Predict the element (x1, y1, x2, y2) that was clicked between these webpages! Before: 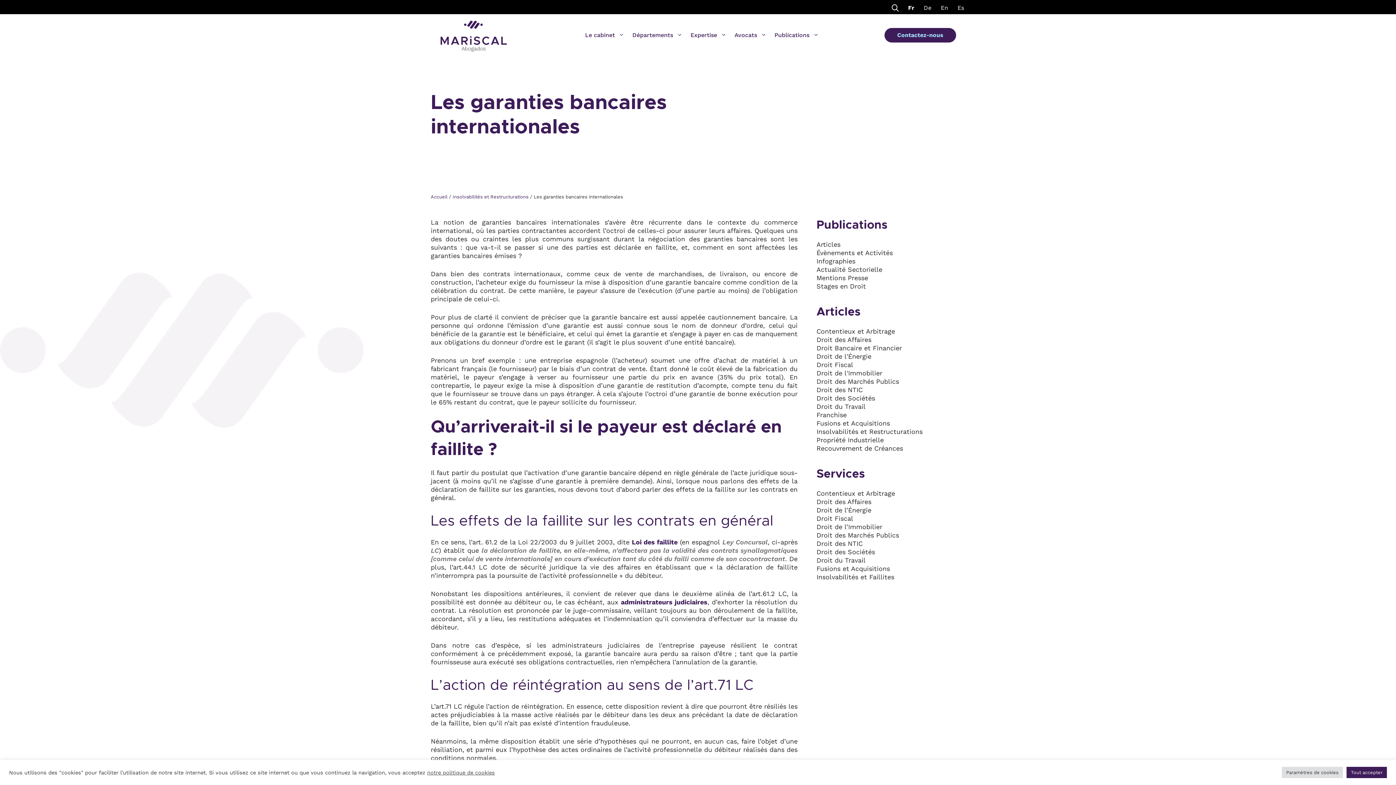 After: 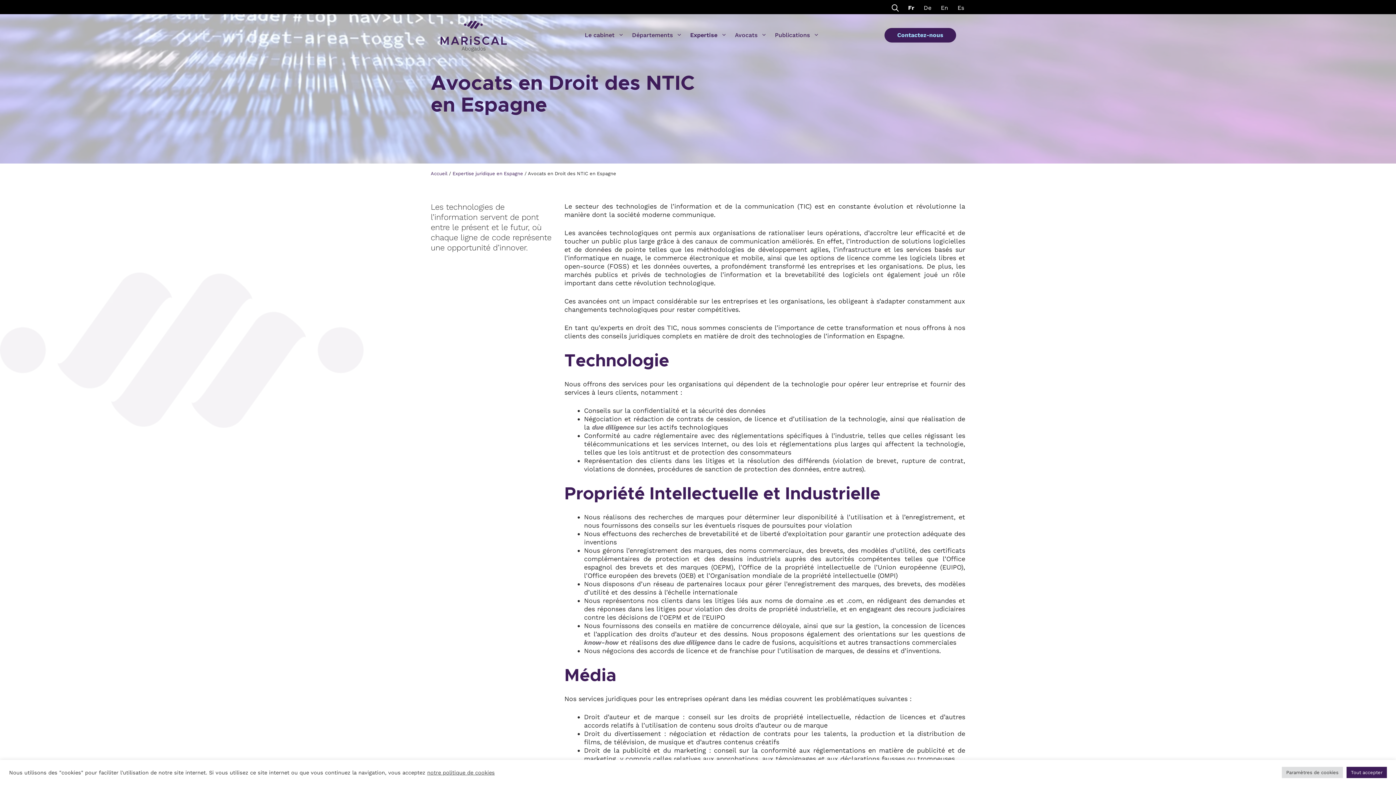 Action: label: Droit des NTIC bbox: (816, 539, 862, 548)